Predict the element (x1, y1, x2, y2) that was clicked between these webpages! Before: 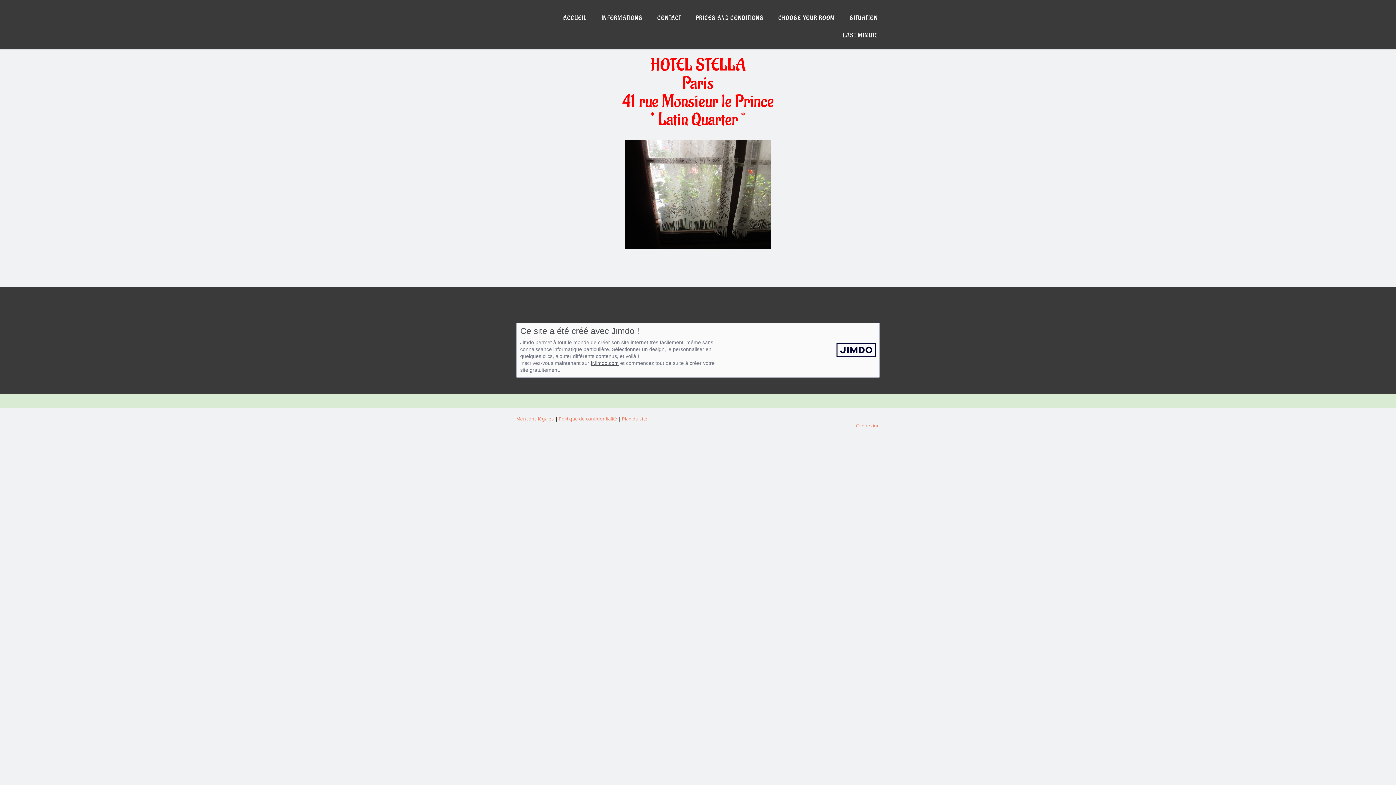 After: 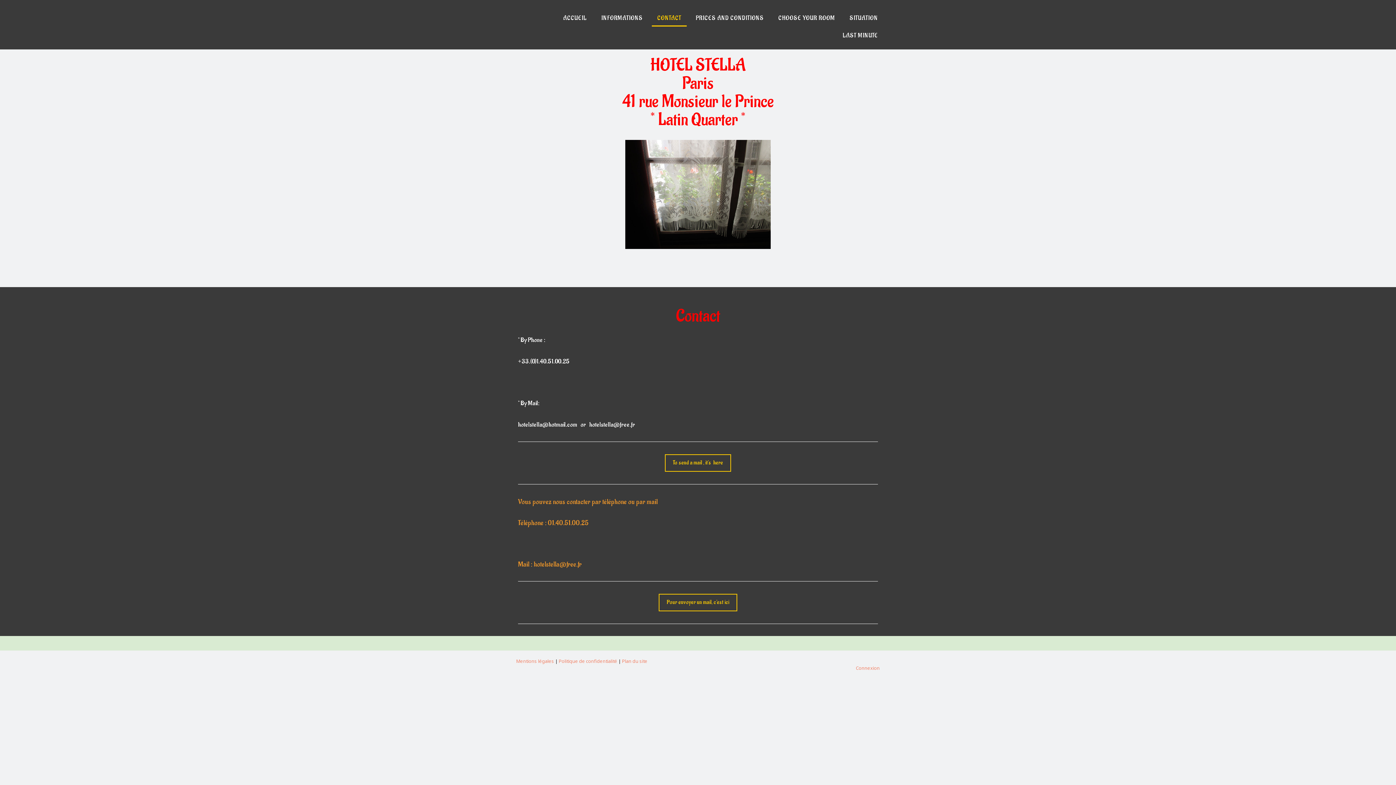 Action: label: CONTACT bbox: (652, 10, 686, 26)